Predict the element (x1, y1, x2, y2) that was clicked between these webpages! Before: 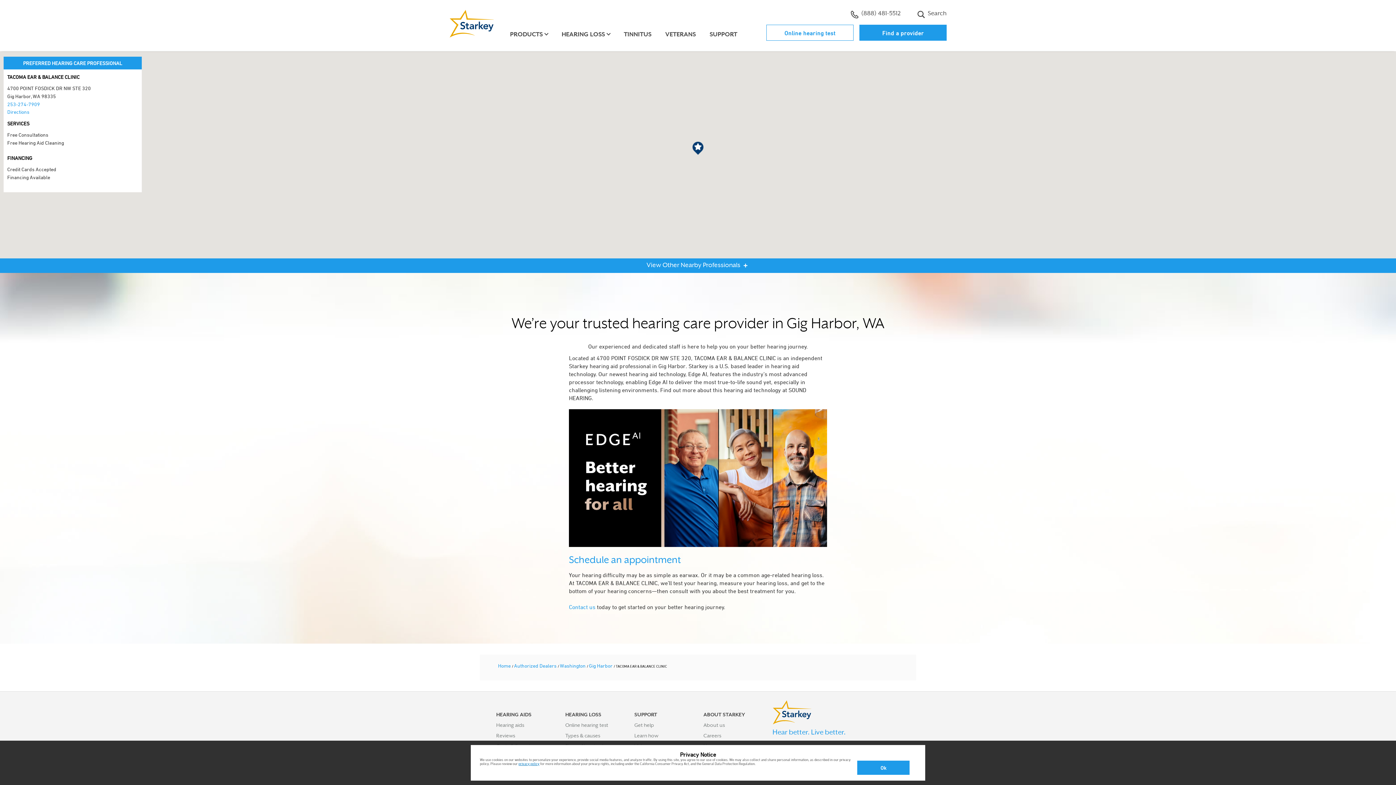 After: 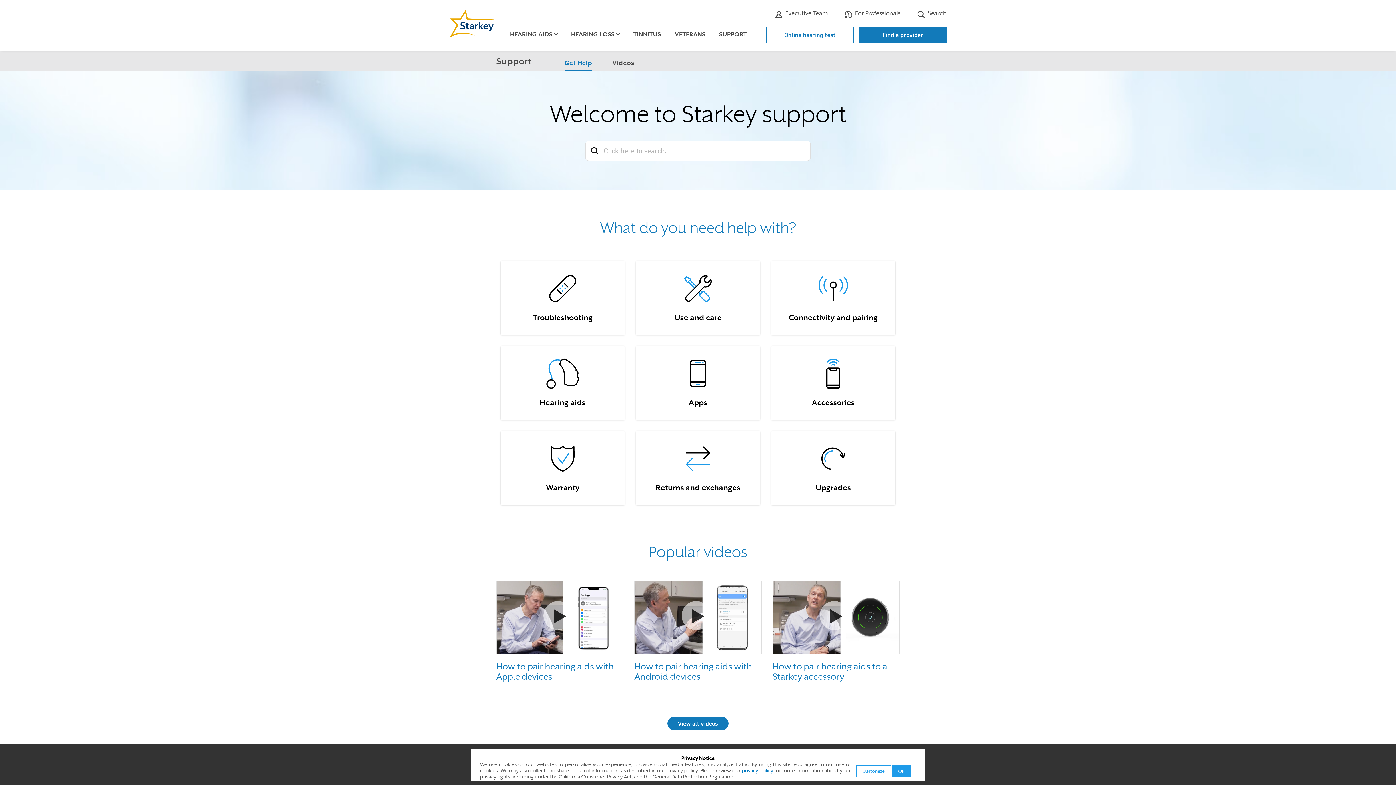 Action: bbox: (708, 28, 739, 40) label: SUPPORT